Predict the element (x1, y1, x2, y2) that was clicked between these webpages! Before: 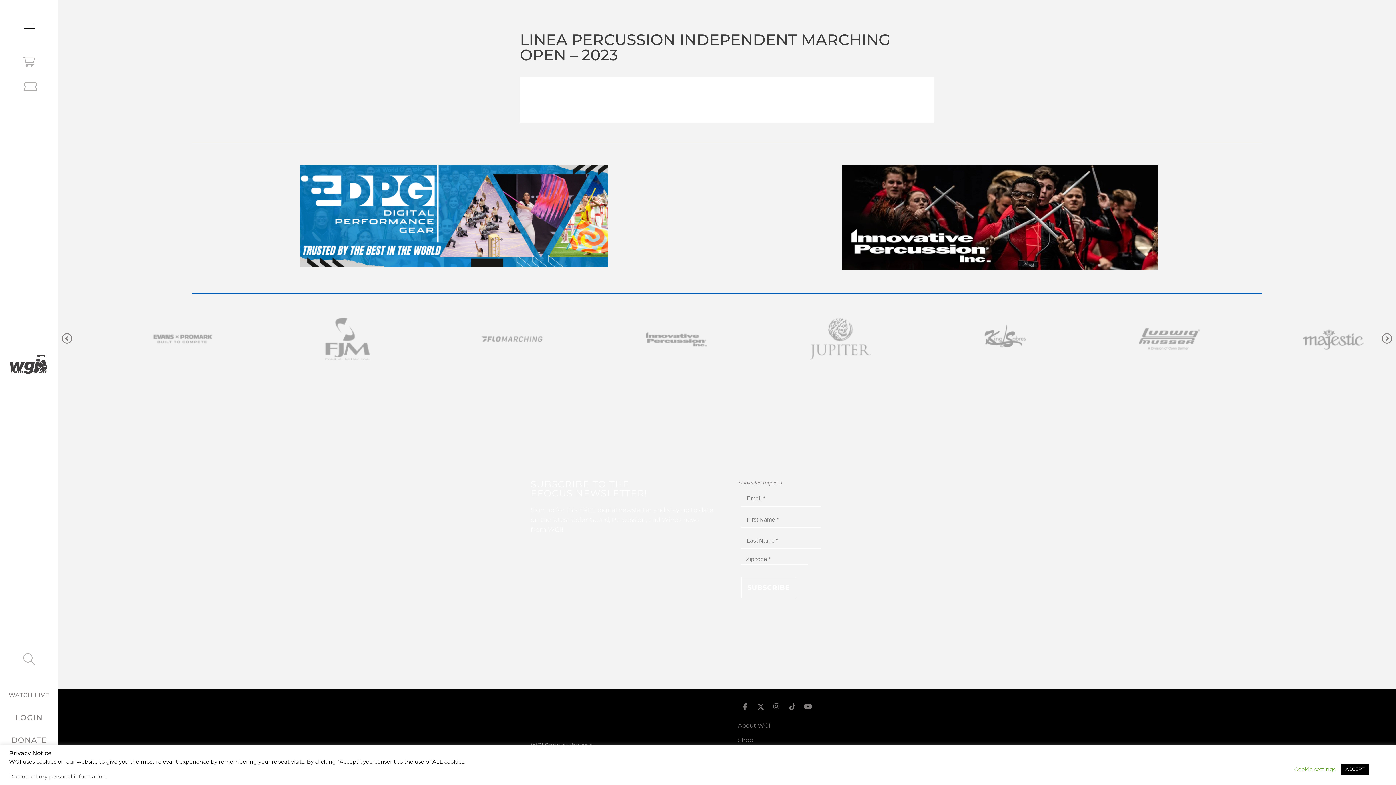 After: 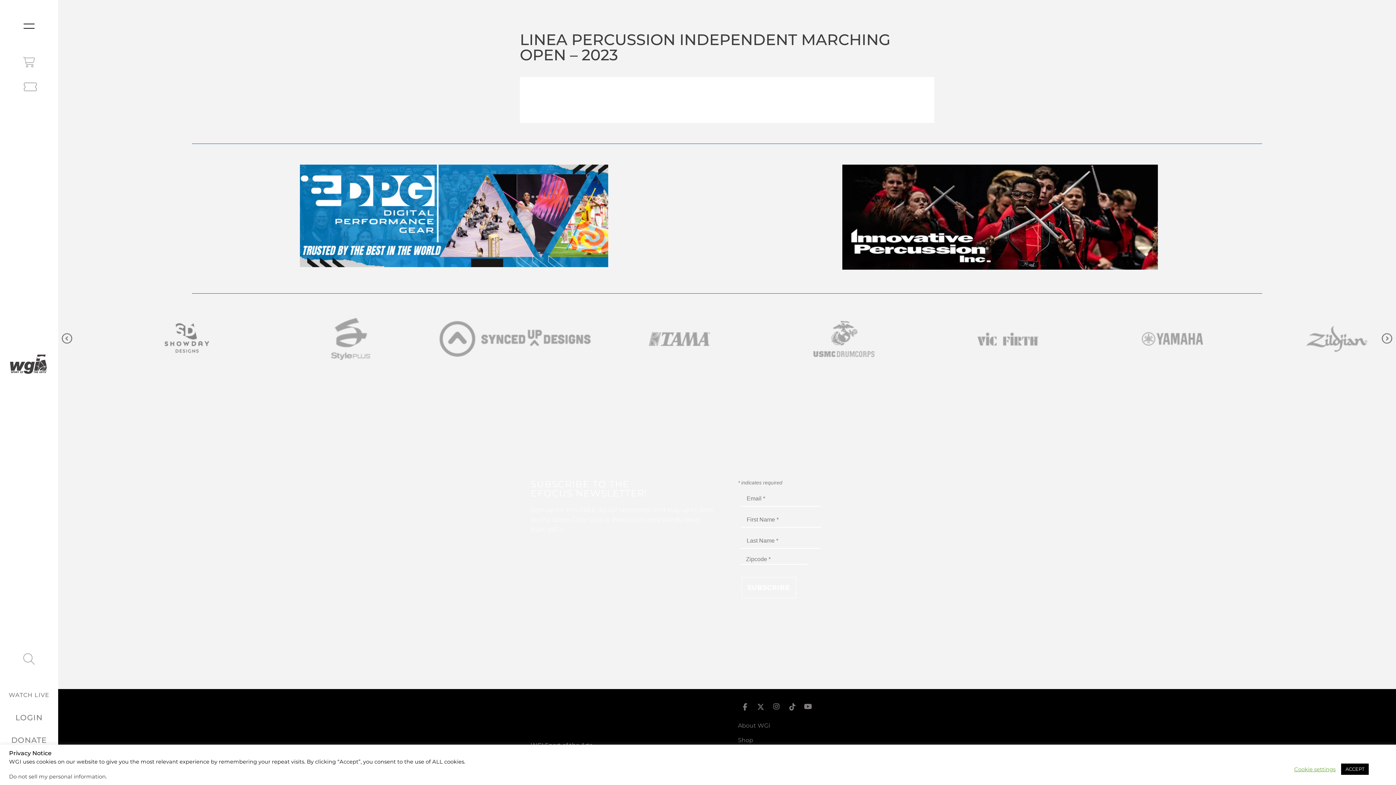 Action: bbox: (785, 700, 799, 714)